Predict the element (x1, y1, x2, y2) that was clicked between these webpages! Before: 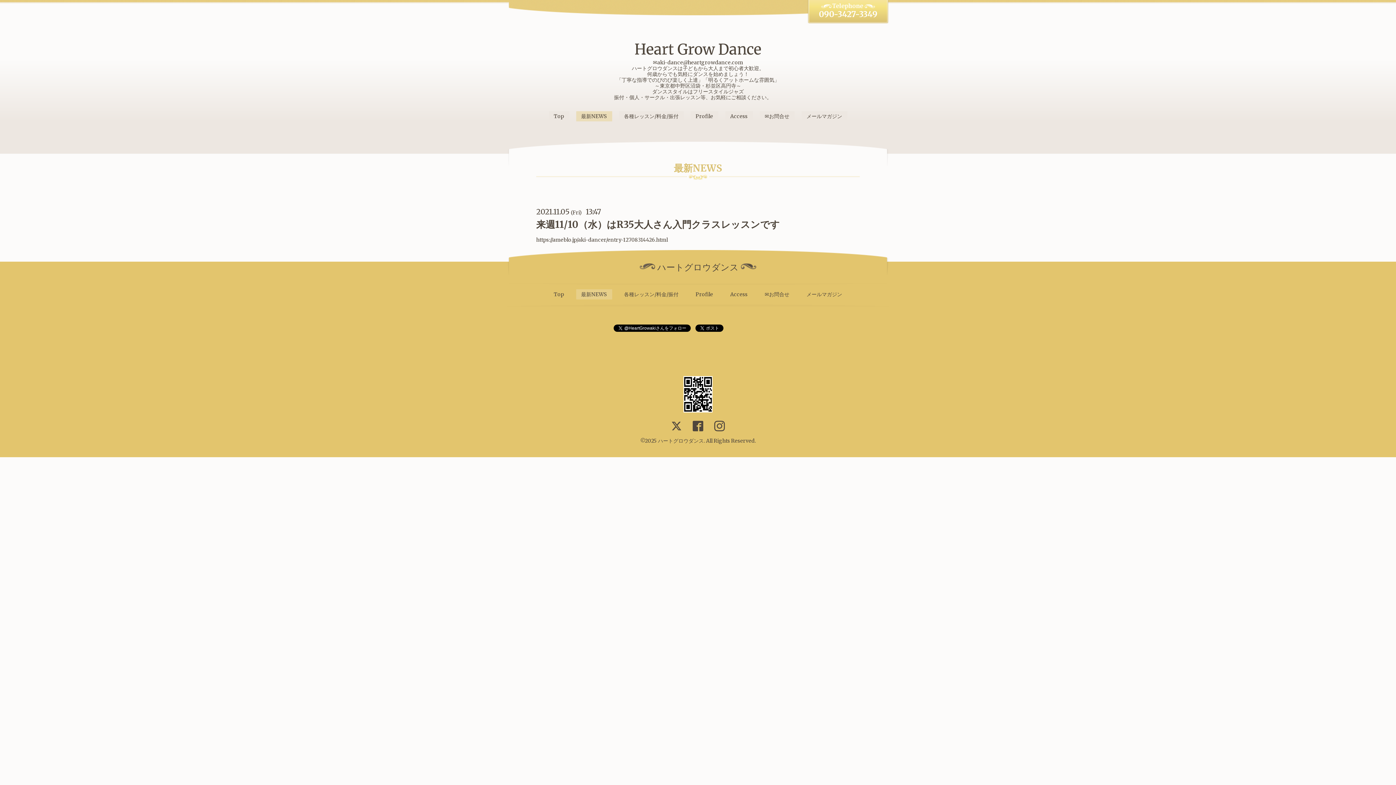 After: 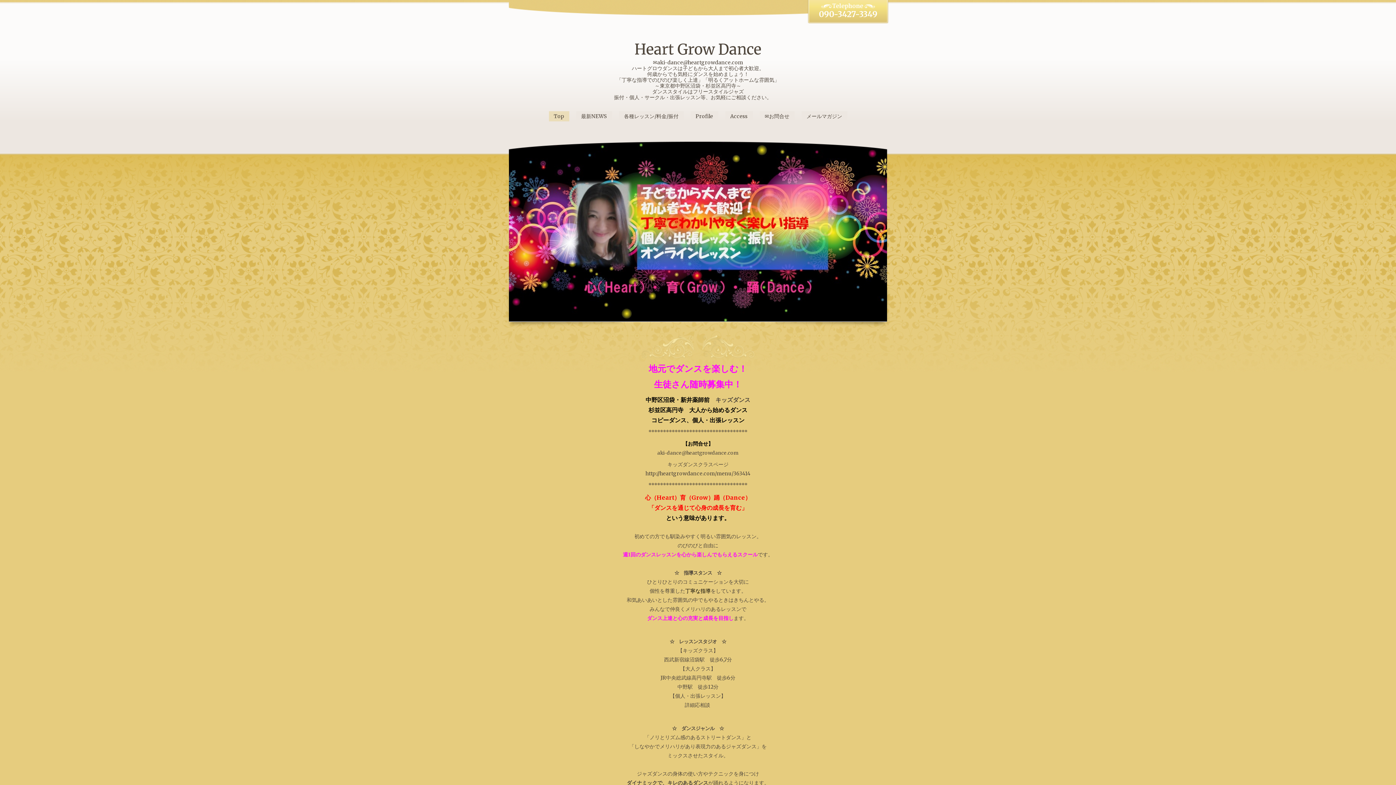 Action: bbox: (548, 289, 569, 299) label: Top